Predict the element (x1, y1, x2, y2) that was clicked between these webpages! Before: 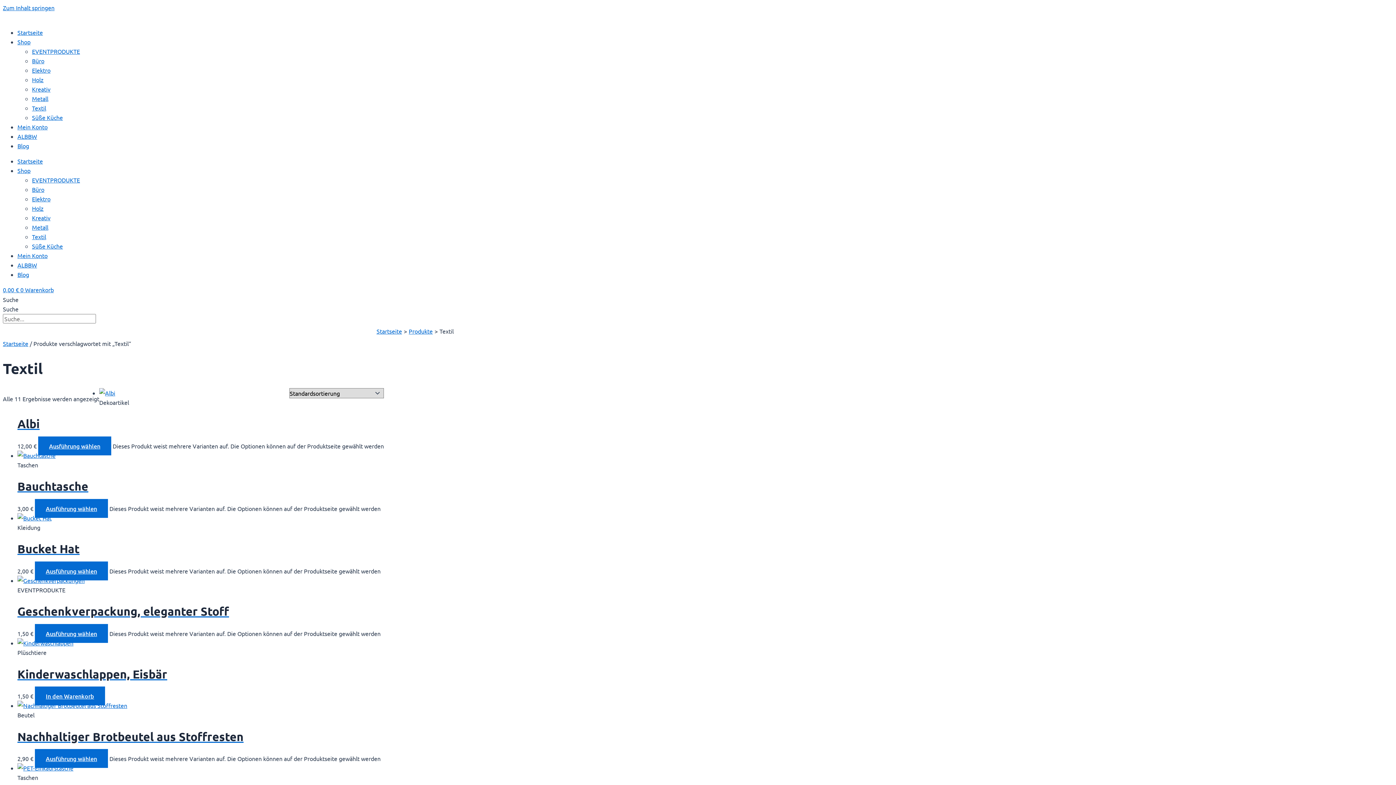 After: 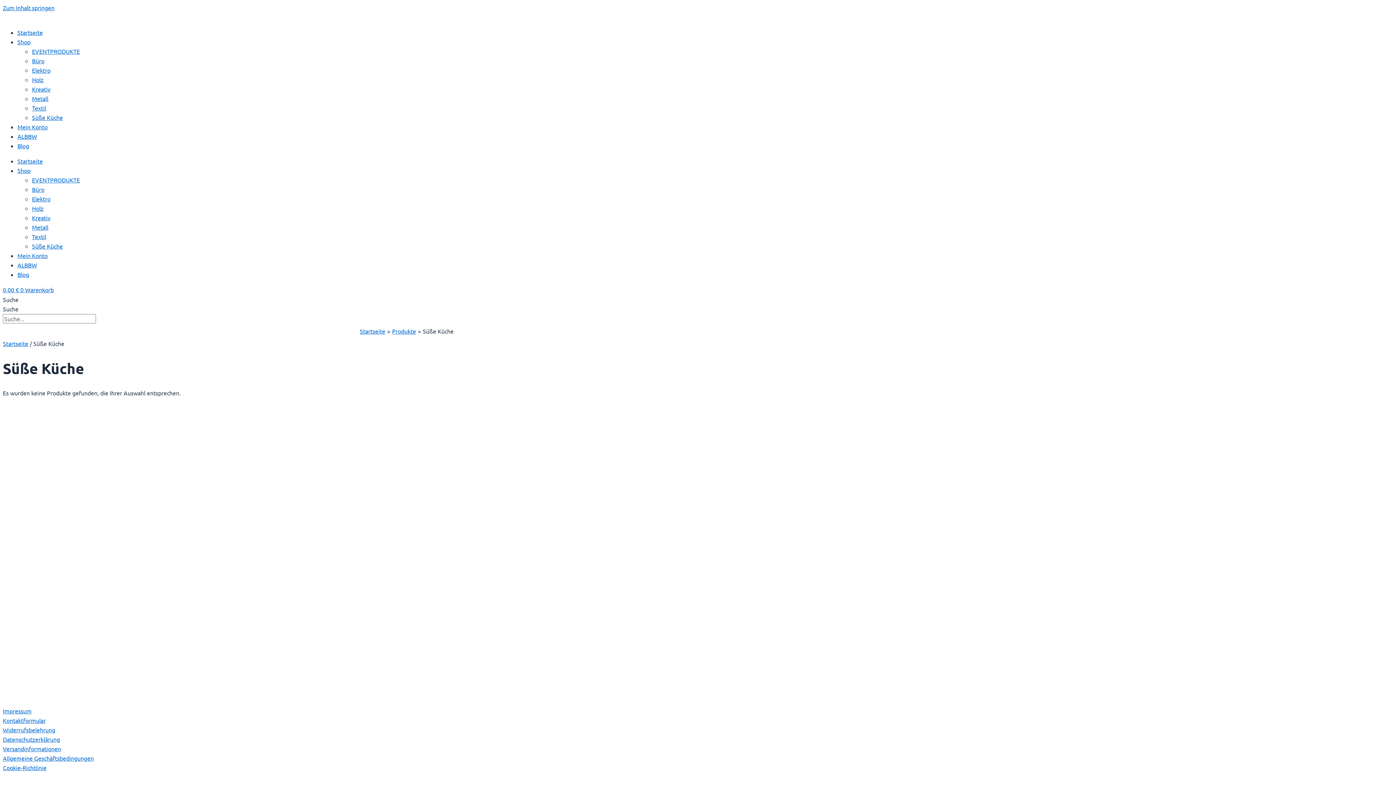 Action: label: Süße Küche bbox: (32, 113, 62, 121)